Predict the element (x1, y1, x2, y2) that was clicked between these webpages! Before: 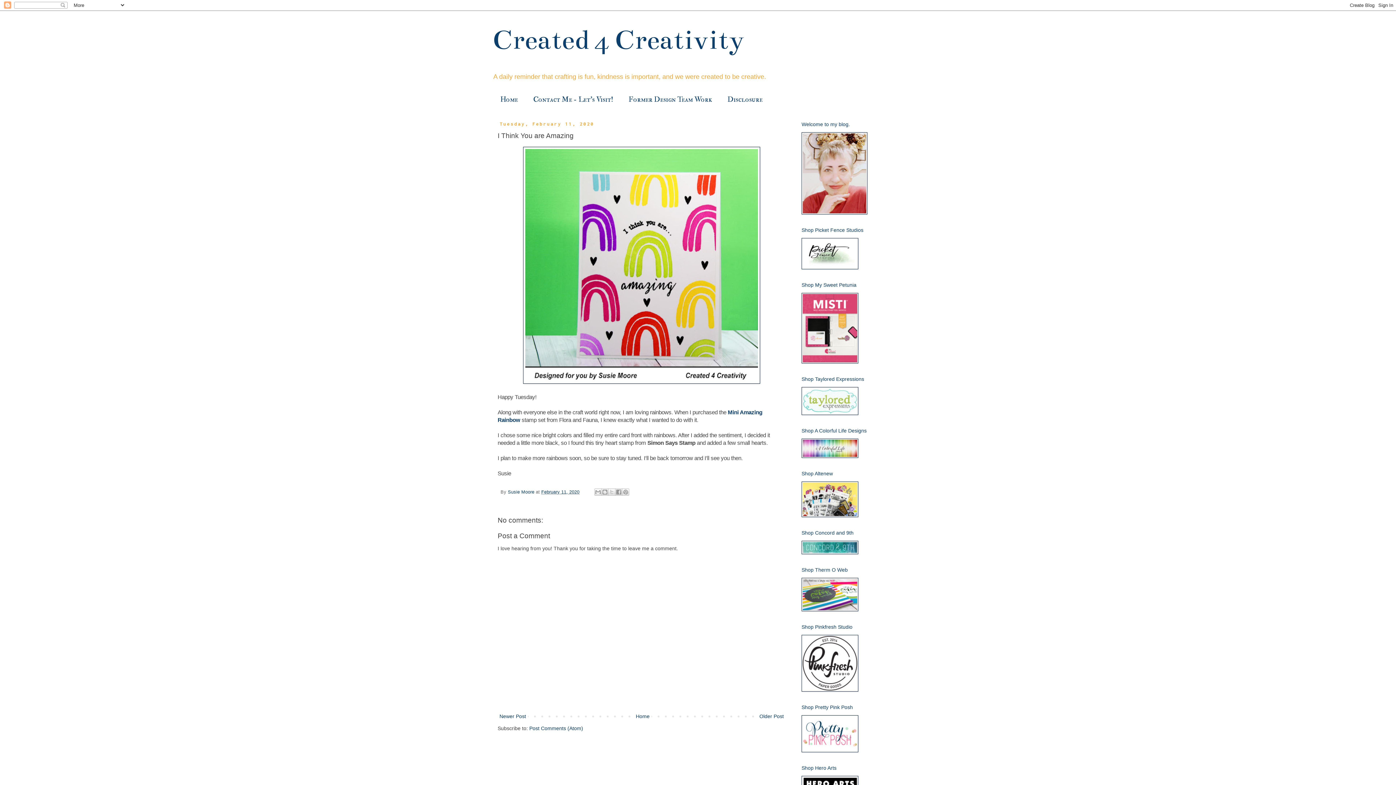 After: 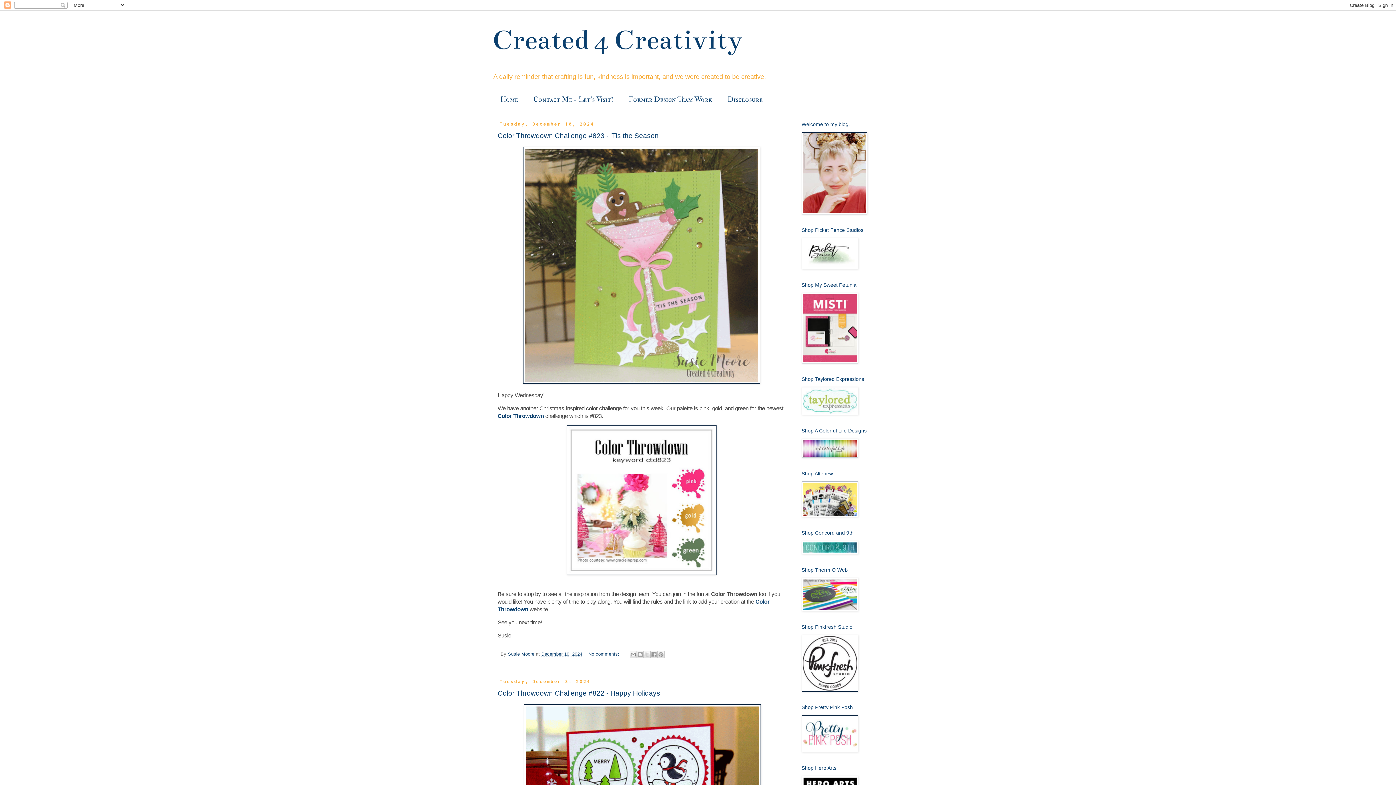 Action: bbox: (634, 712, 651, 721) label: Home